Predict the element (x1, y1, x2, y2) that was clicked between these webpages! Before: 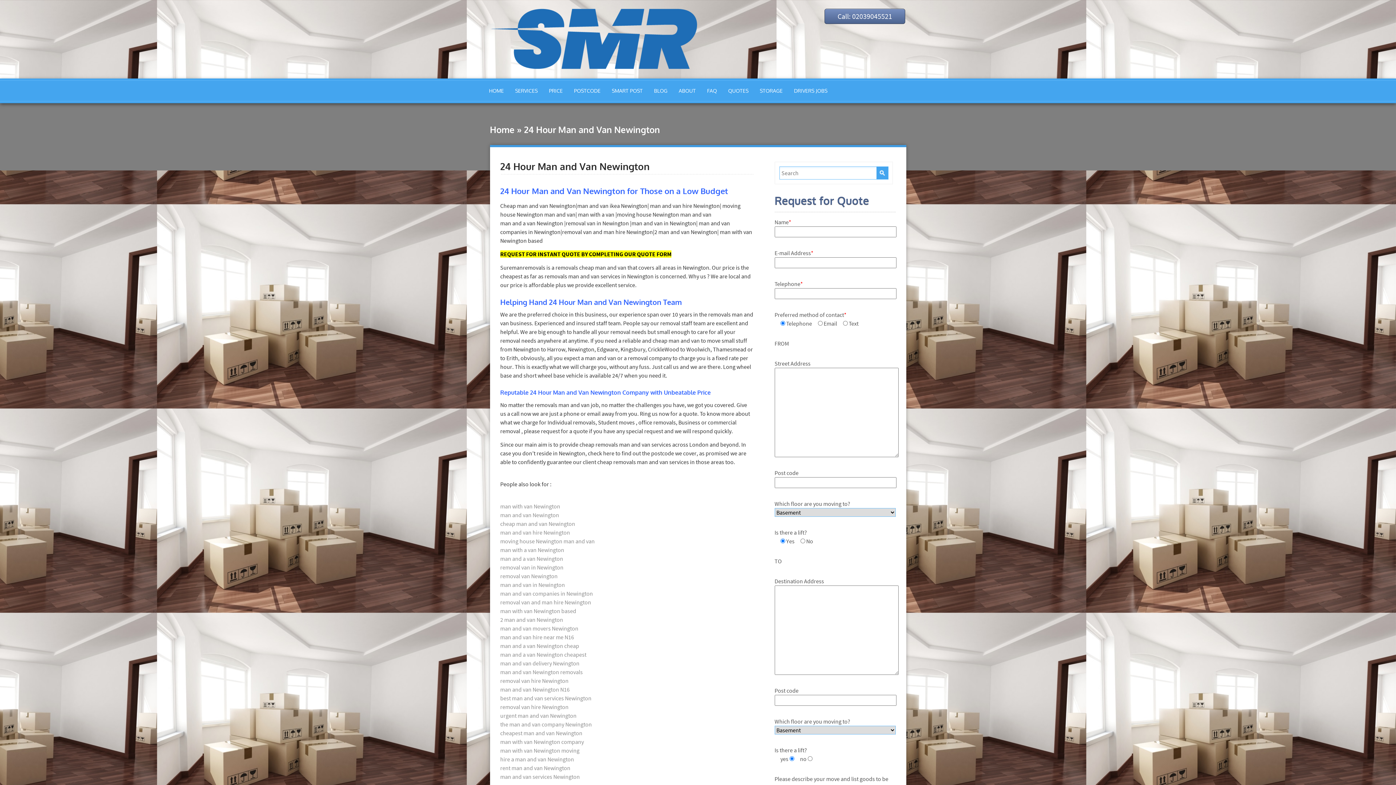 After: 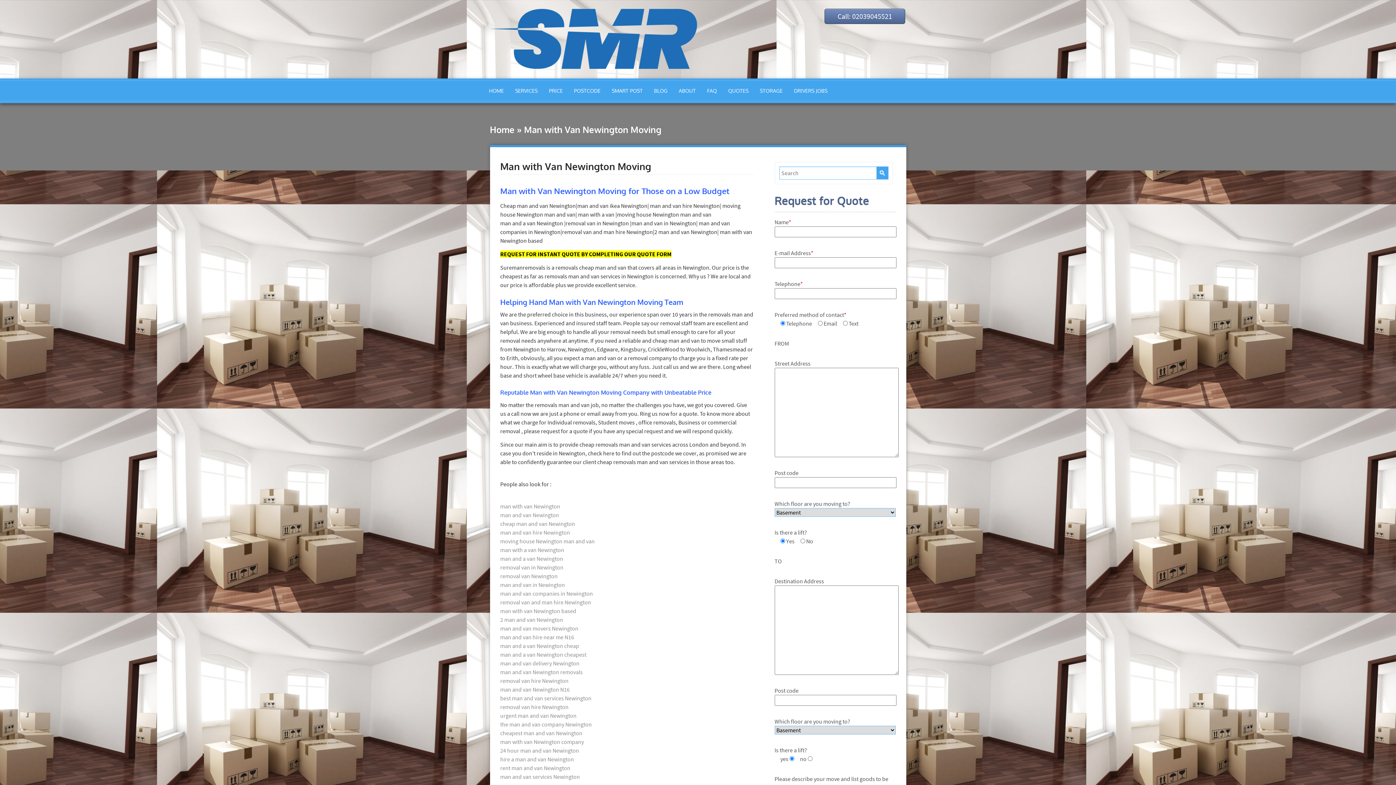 Action: label: man with van Newington moving bbox: (500, 747, 579, 754)